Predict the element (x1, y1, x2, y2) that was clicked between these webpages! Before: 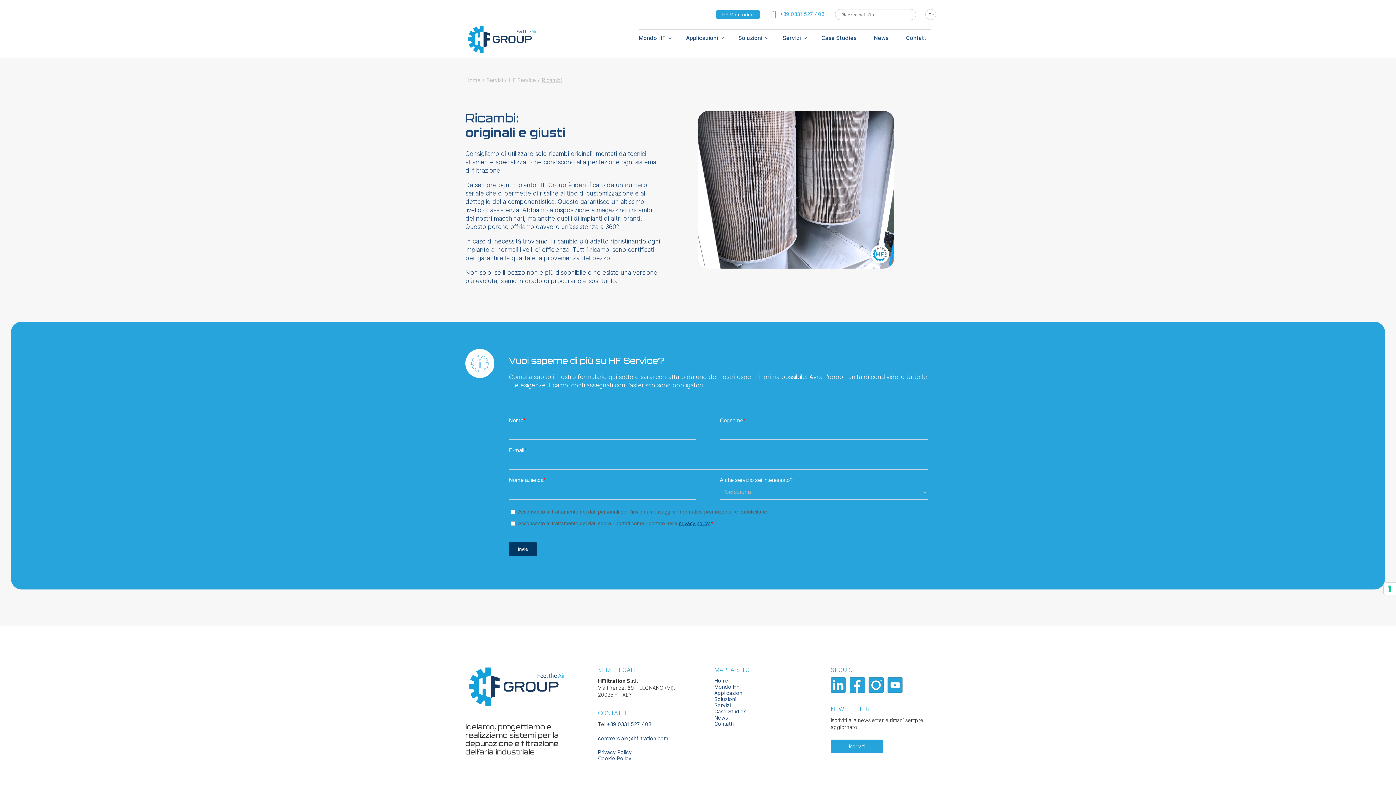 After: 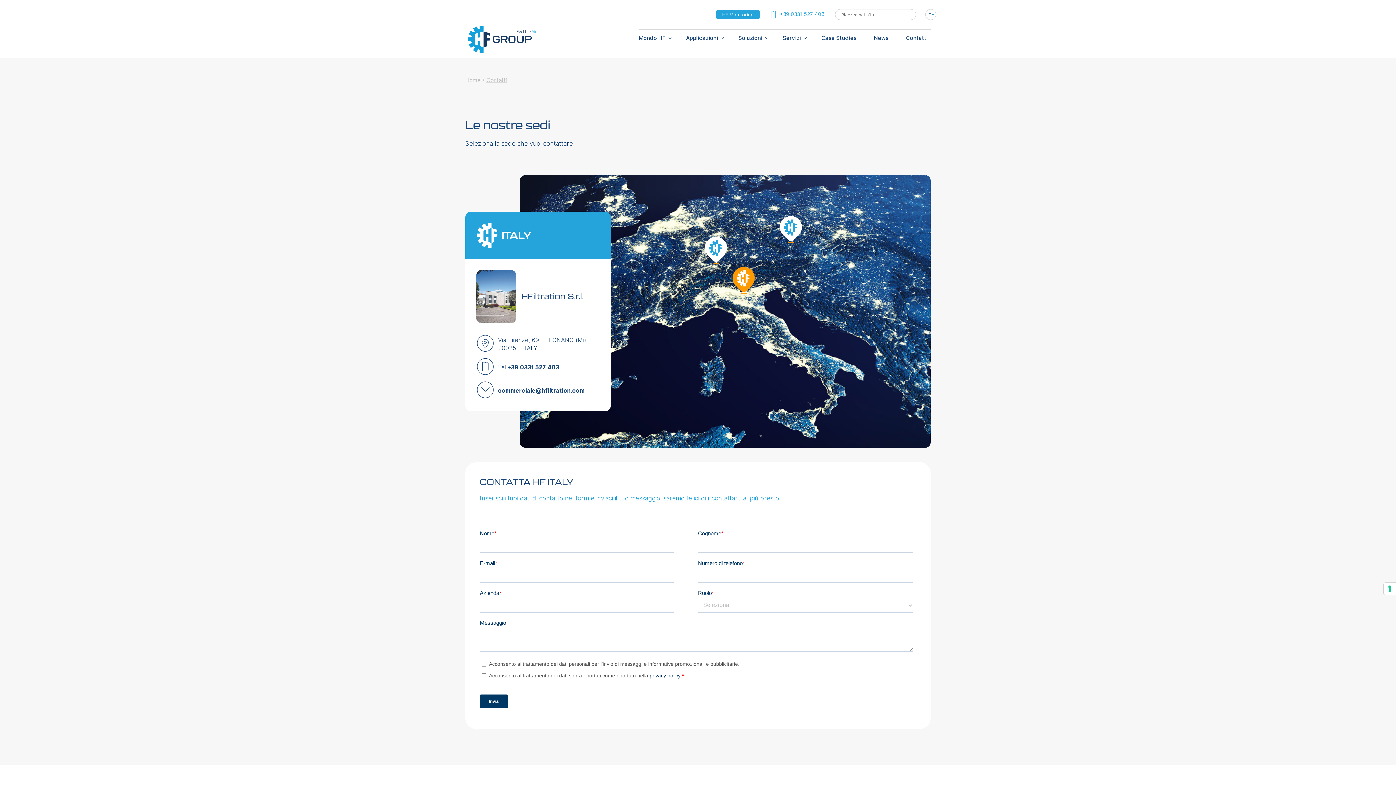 Action: label: Contatti bbox: (714, 744, 733, 750)